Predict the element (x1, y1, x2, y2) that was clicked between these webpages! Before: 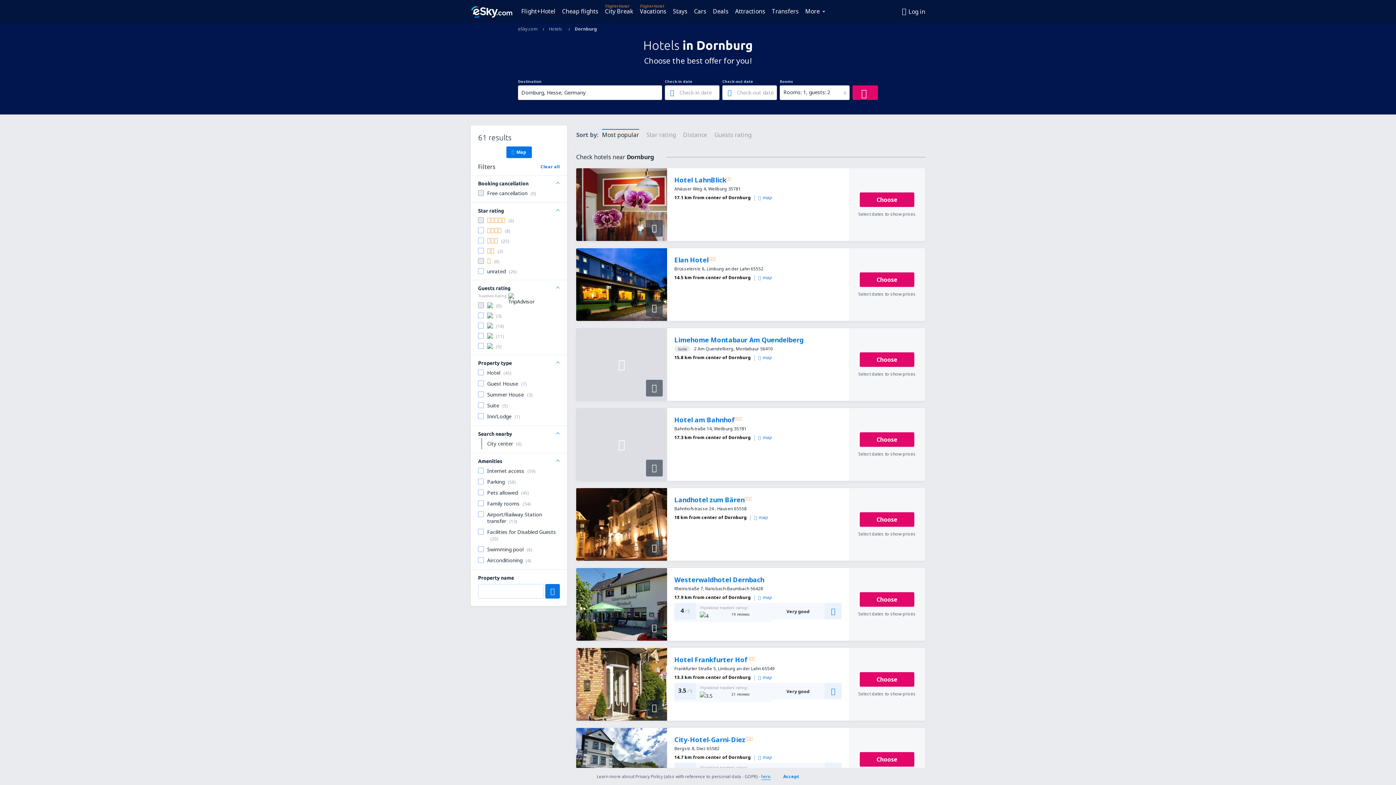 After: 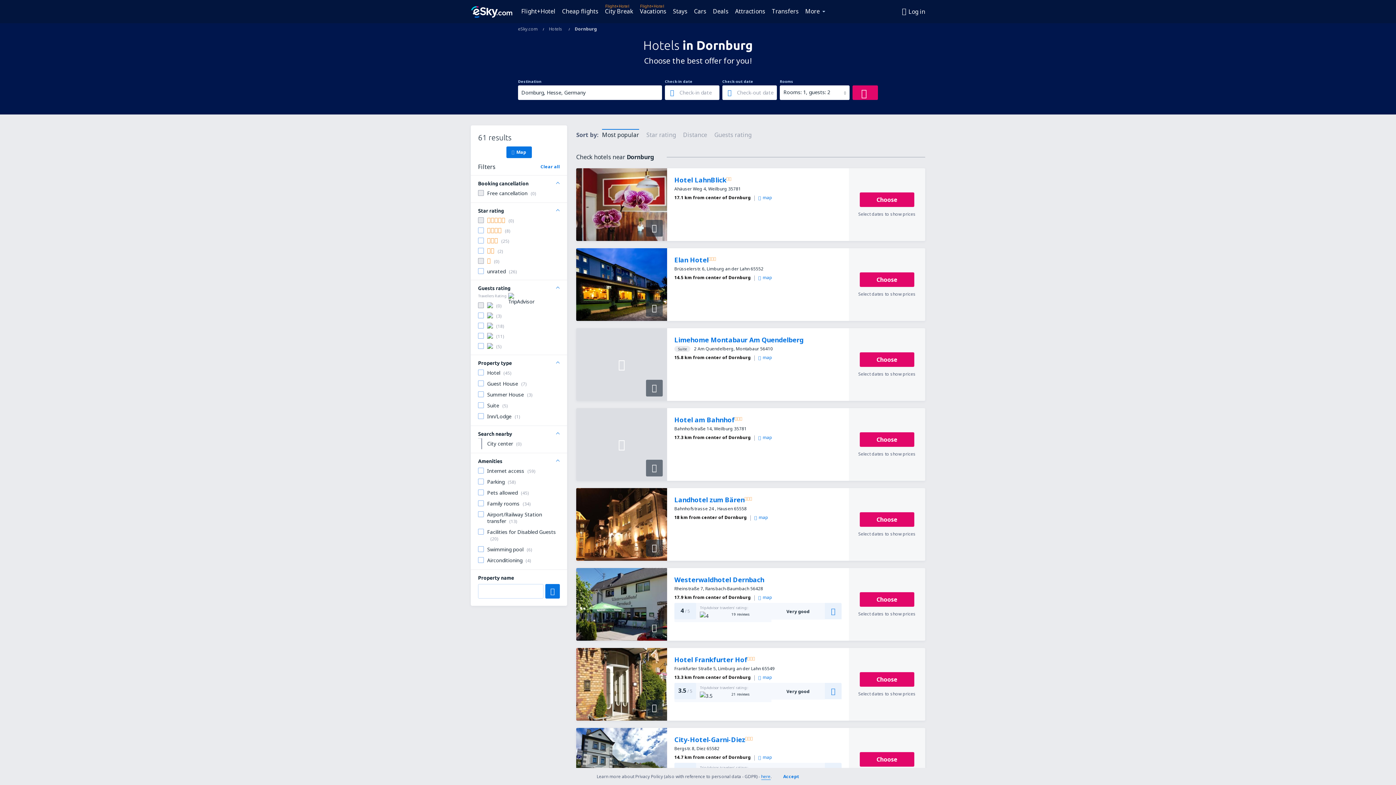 Action: label: Choose bbox: (860, 512, 914, 527)